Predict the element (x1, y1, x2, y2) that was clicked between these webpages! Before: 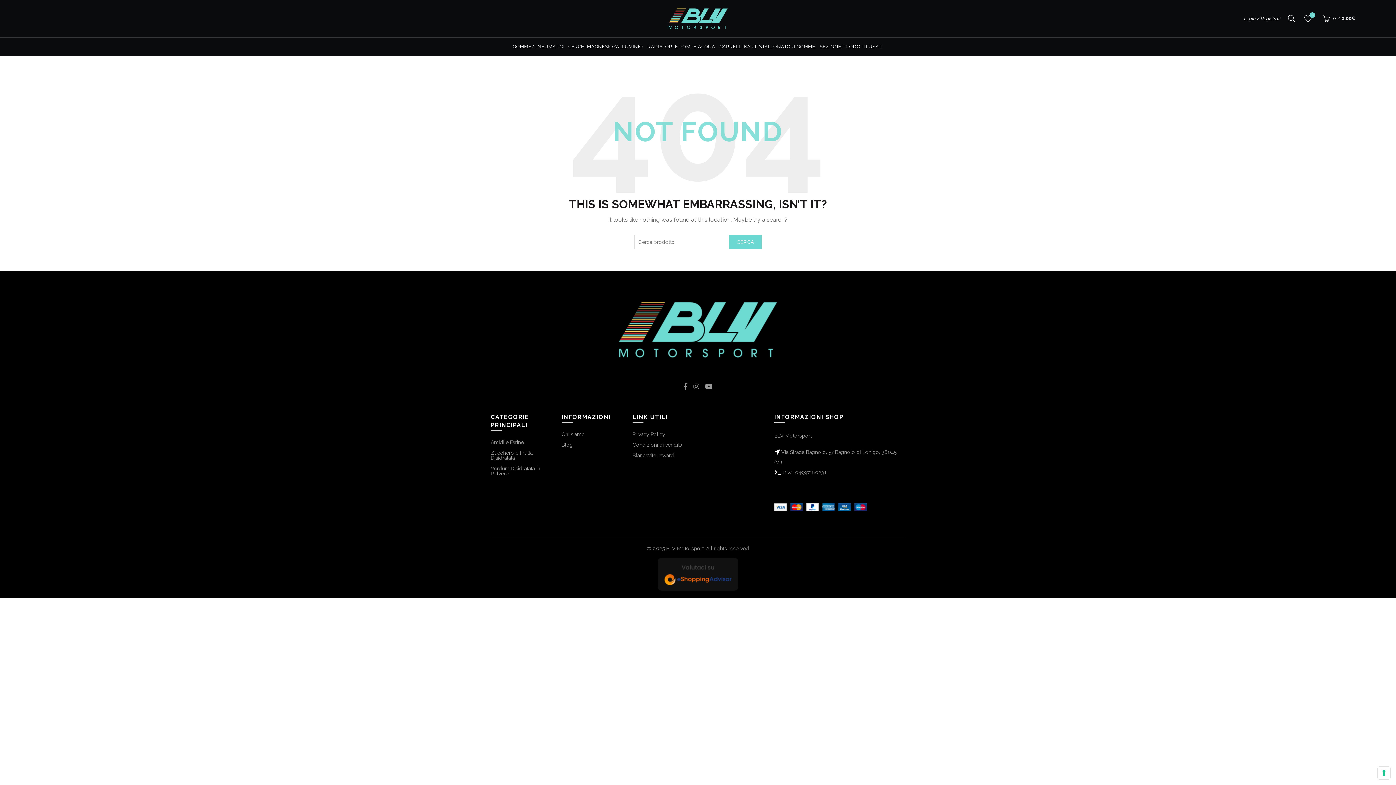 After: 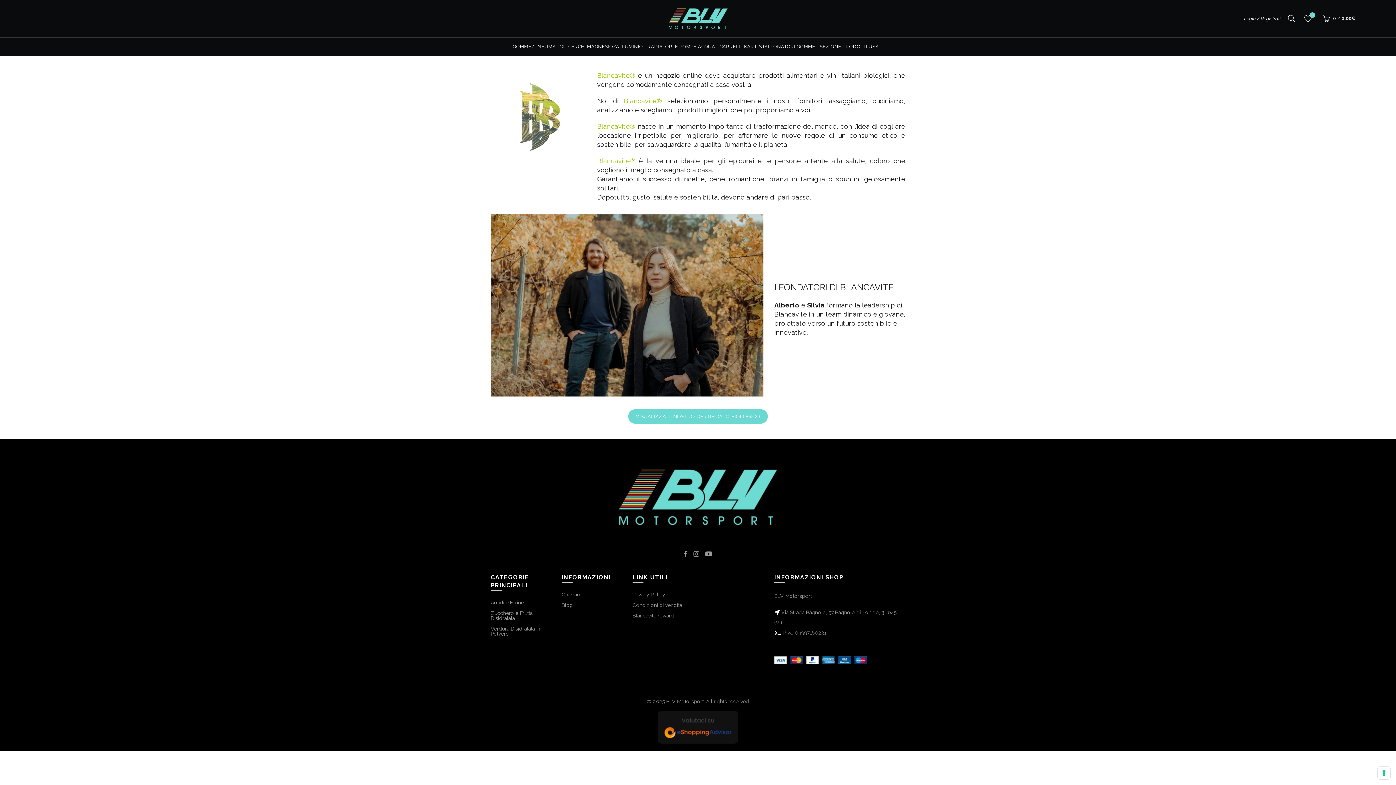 Action: bbox: (561, 431, 585, 437) label: Chi siamo